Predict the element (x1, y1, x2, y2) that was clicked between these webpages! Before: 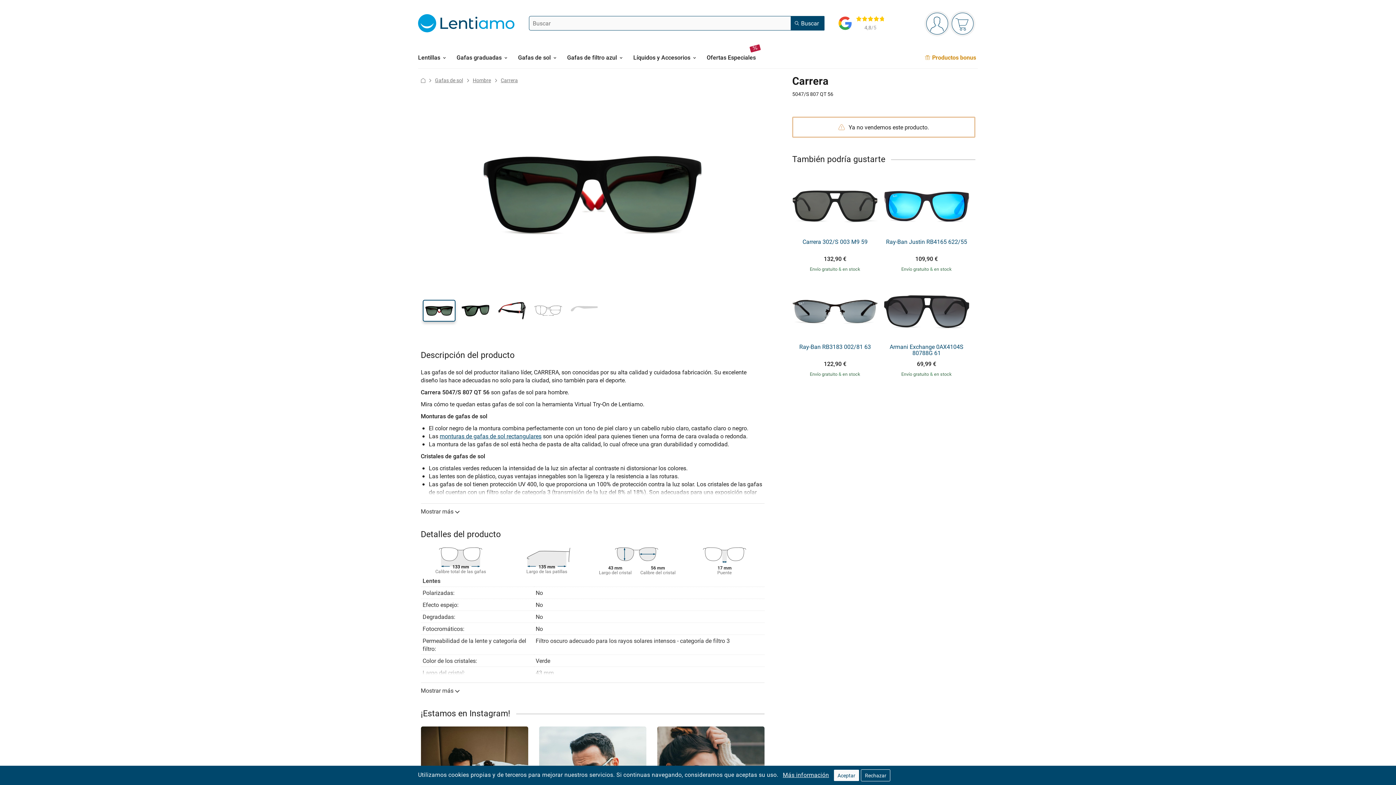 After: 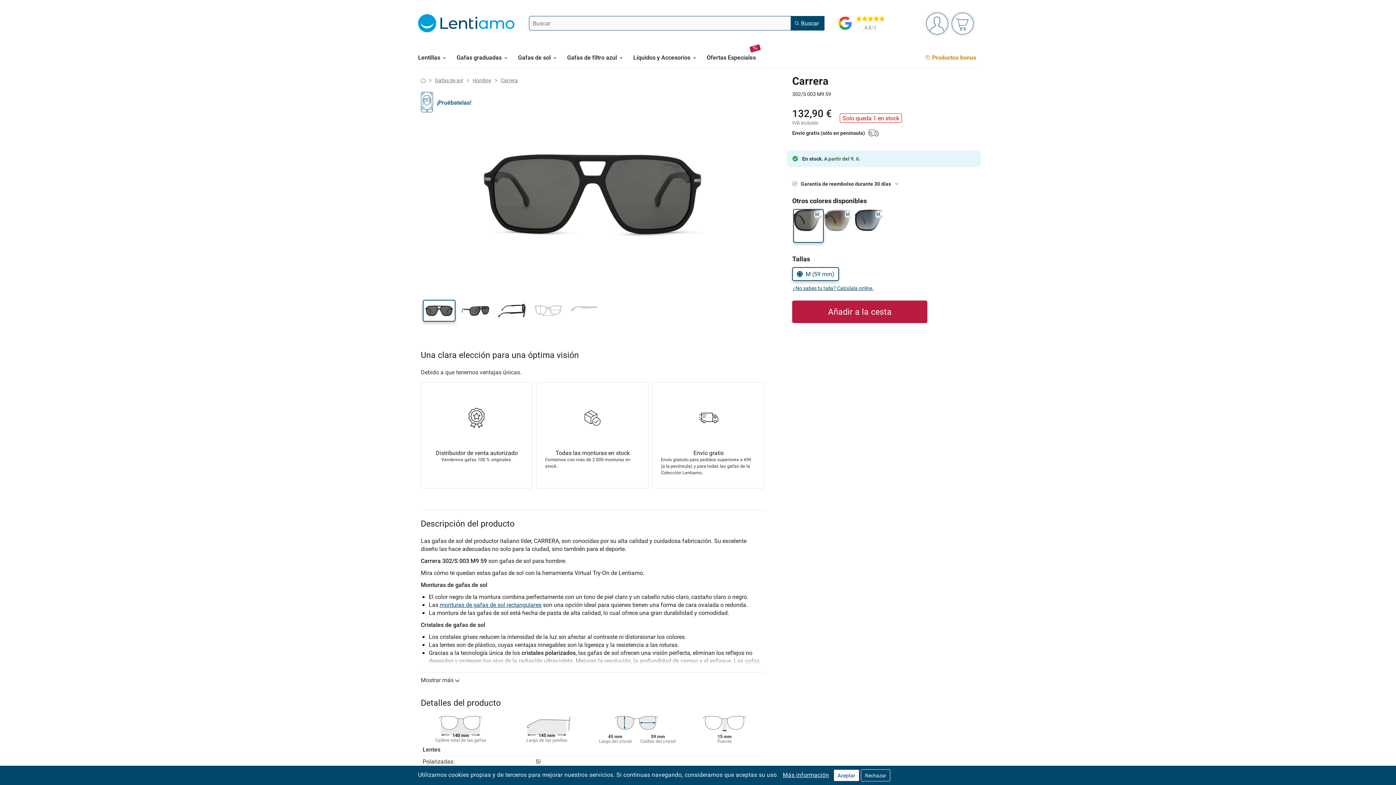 Action: bbox: (800, 238, 869, 244) label: Carrera 302/S 003 M9 59